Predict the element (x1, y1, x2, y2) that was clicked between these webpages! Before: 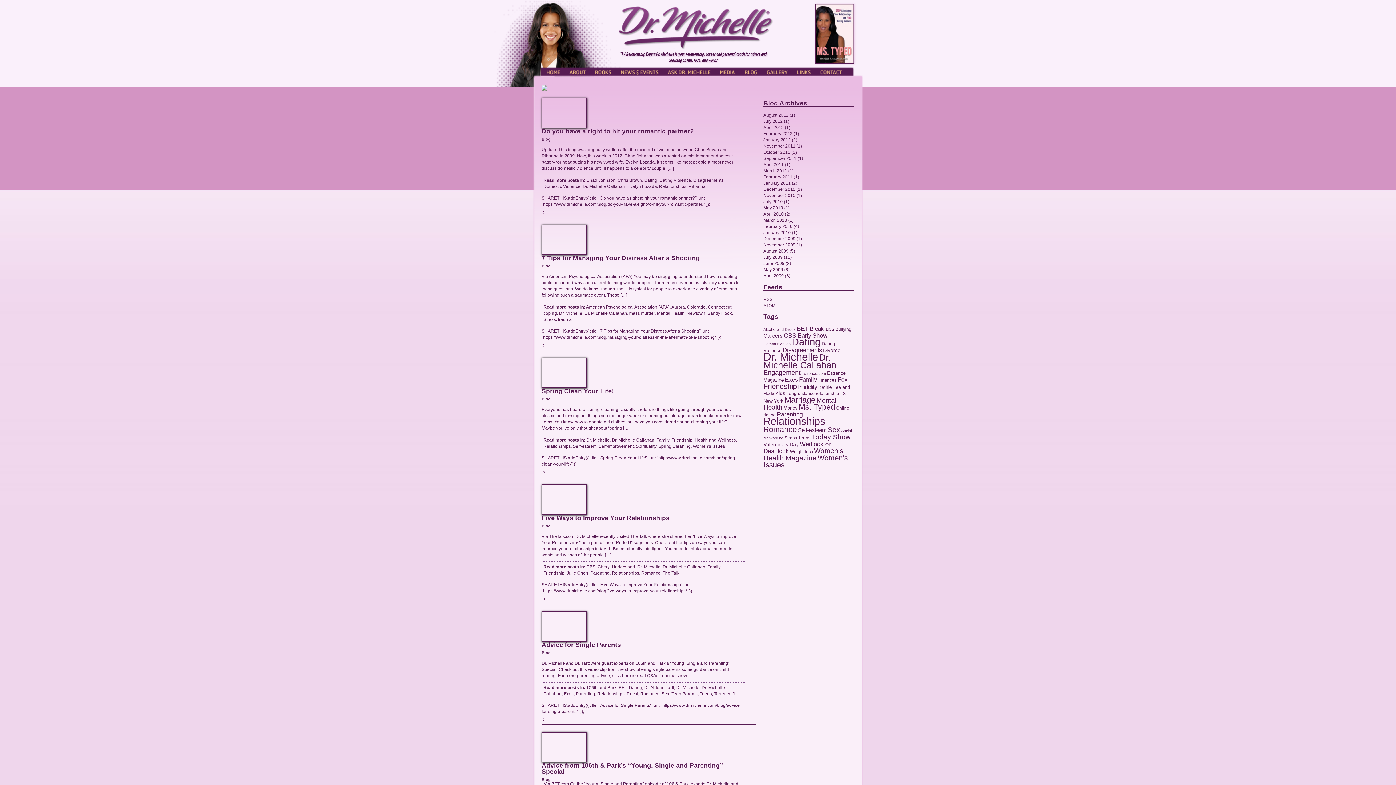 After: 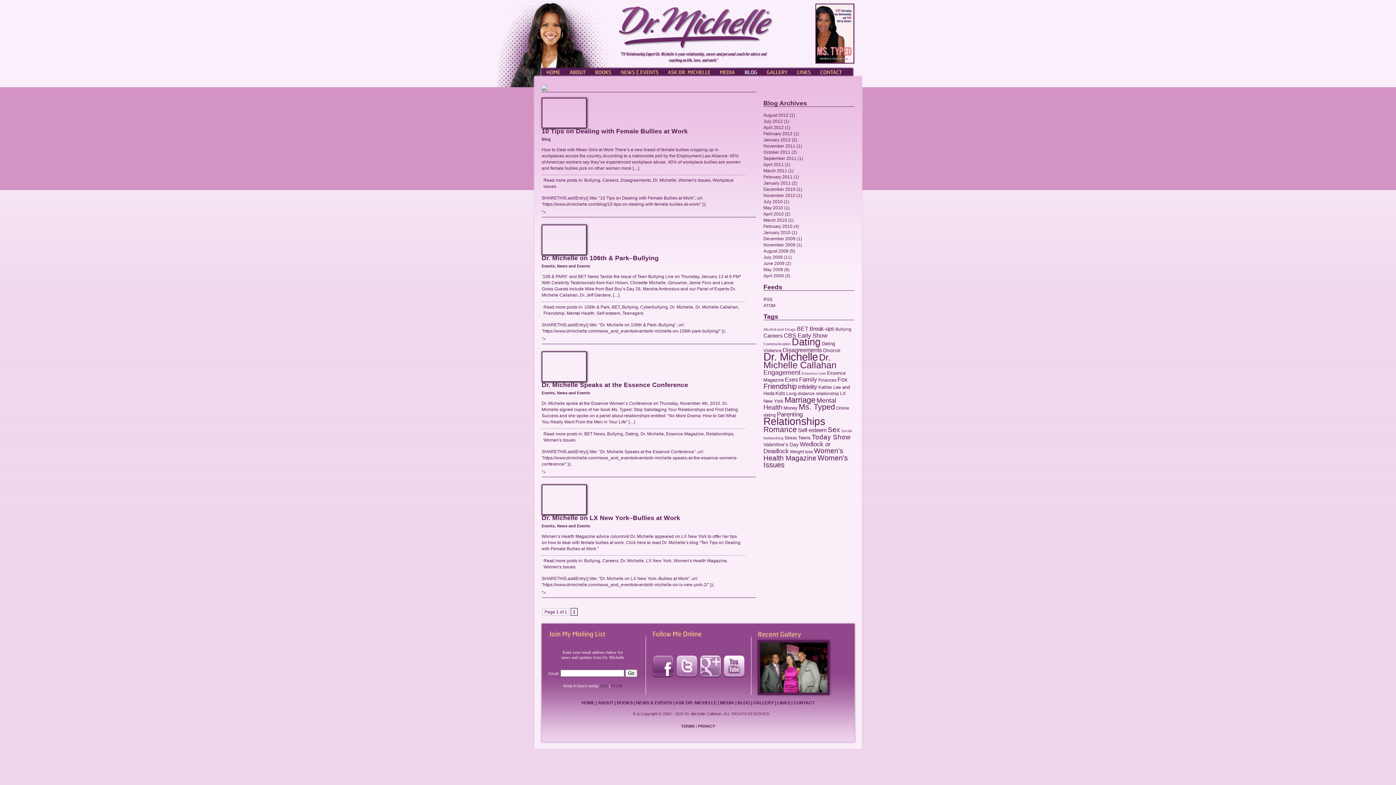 Action: label: Bullying (4 items) bbox: (835, 326, 851, 331)